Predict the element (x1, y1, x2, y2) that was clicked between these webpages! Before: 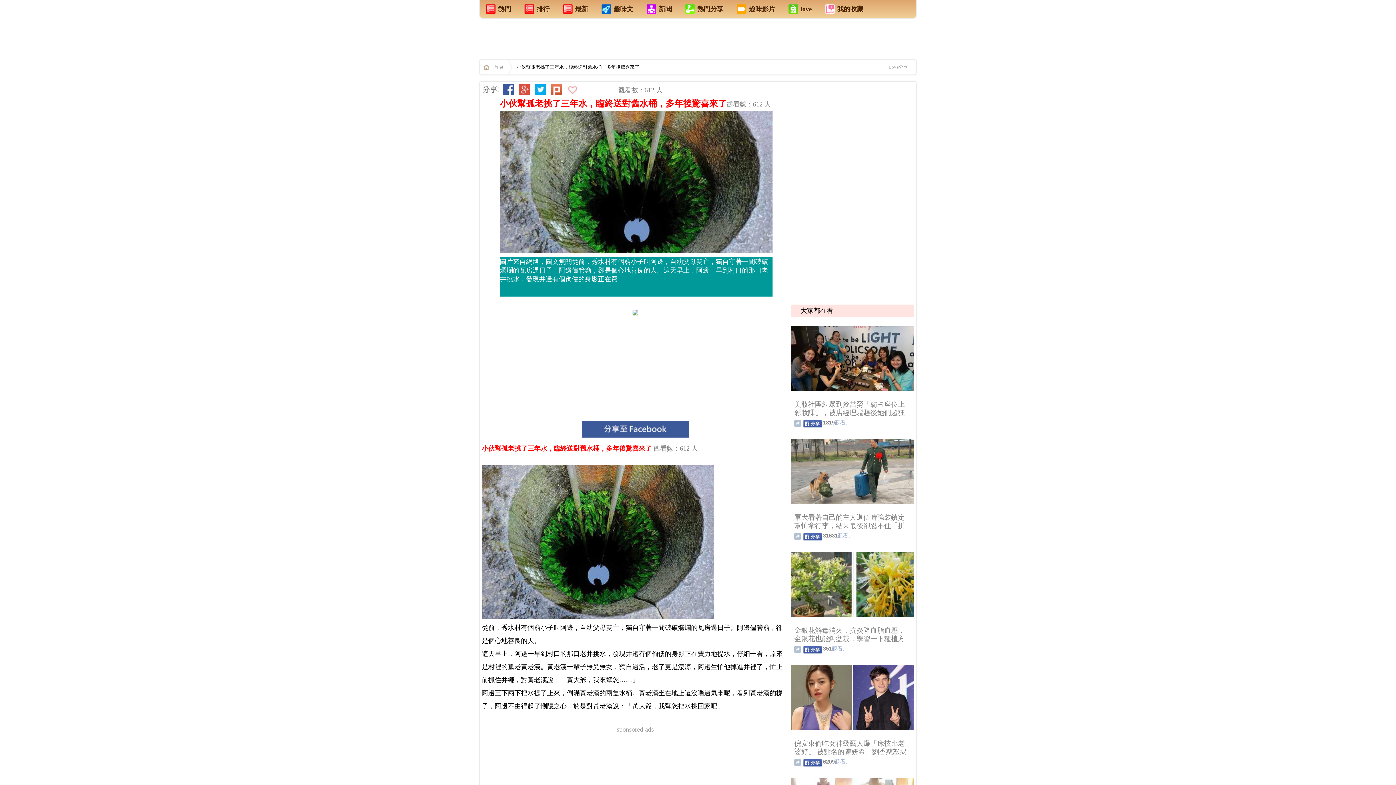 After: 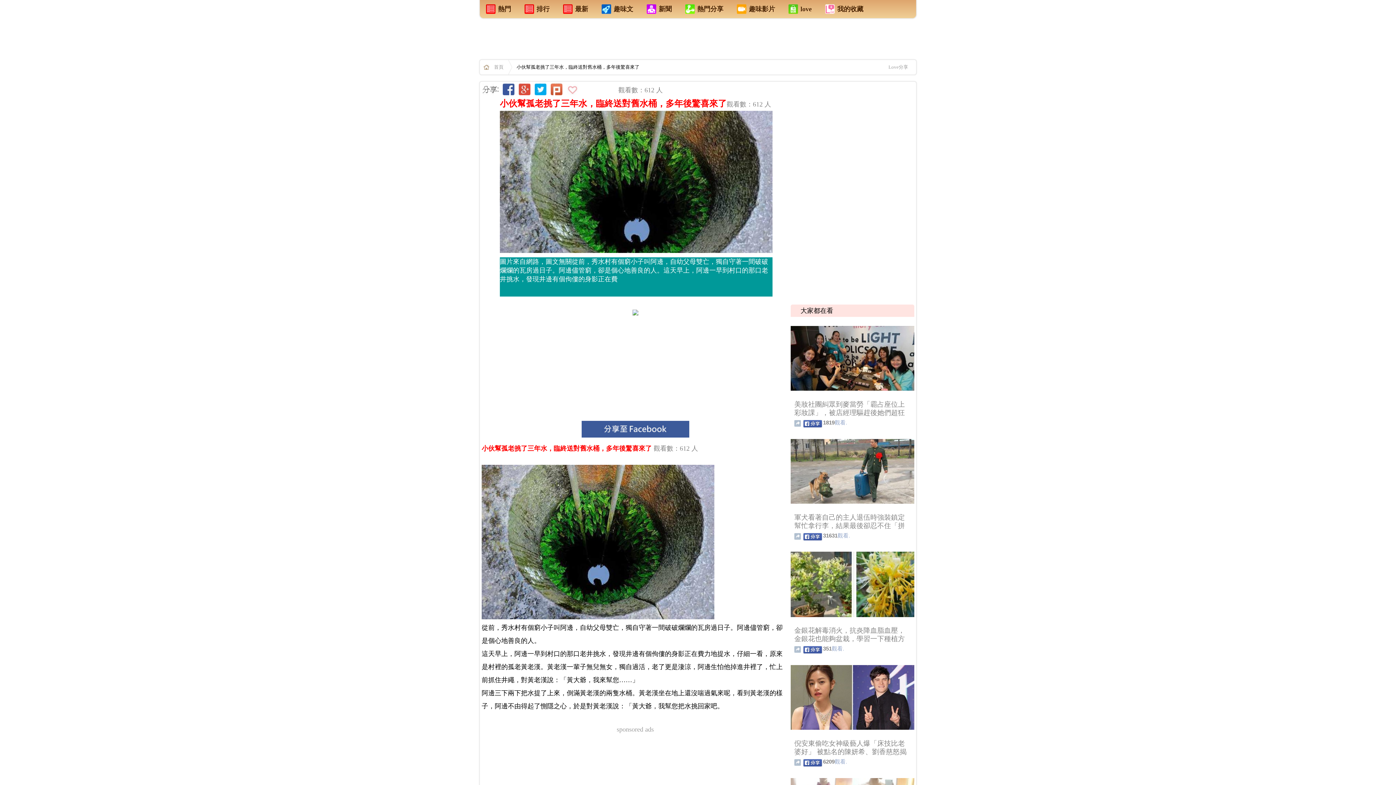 Action: bbox: (534, 89, 546, 96)